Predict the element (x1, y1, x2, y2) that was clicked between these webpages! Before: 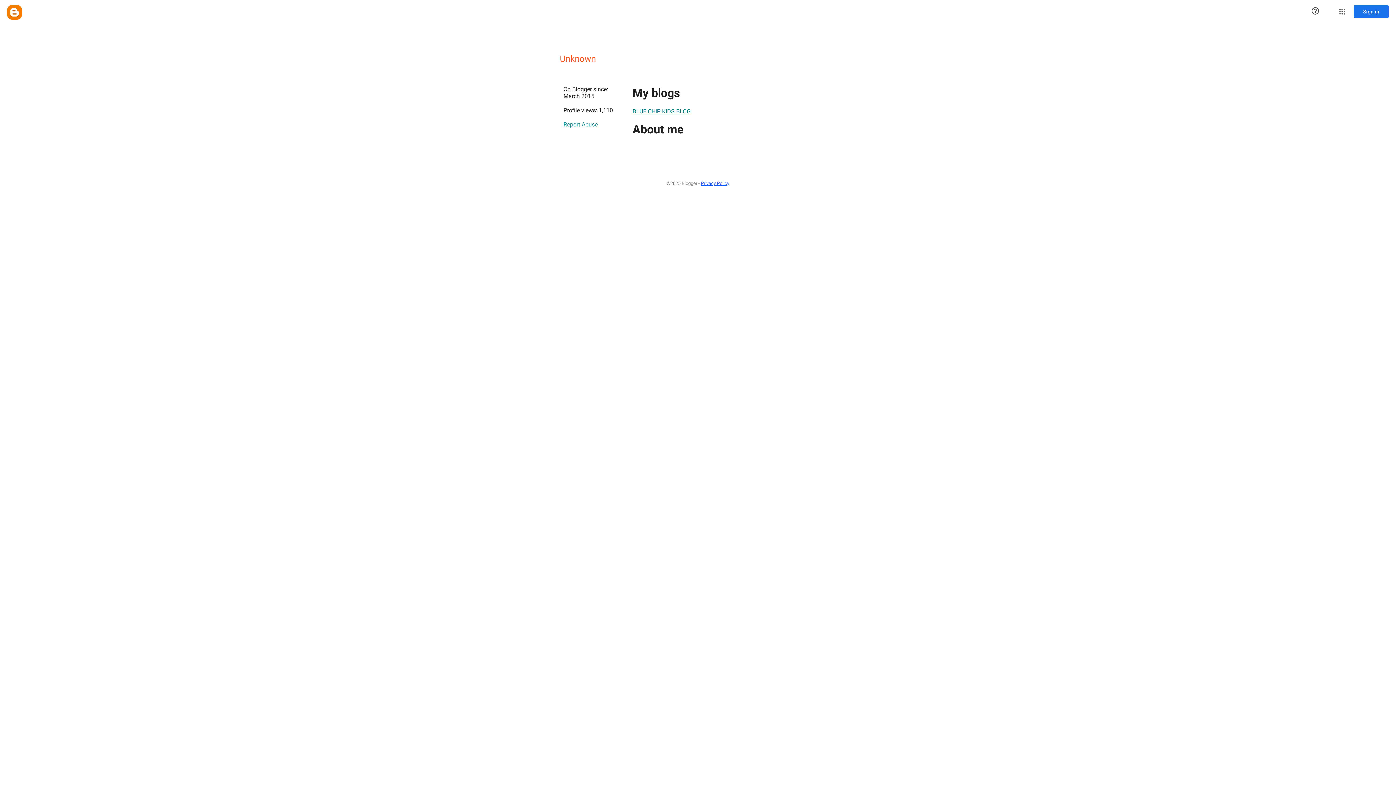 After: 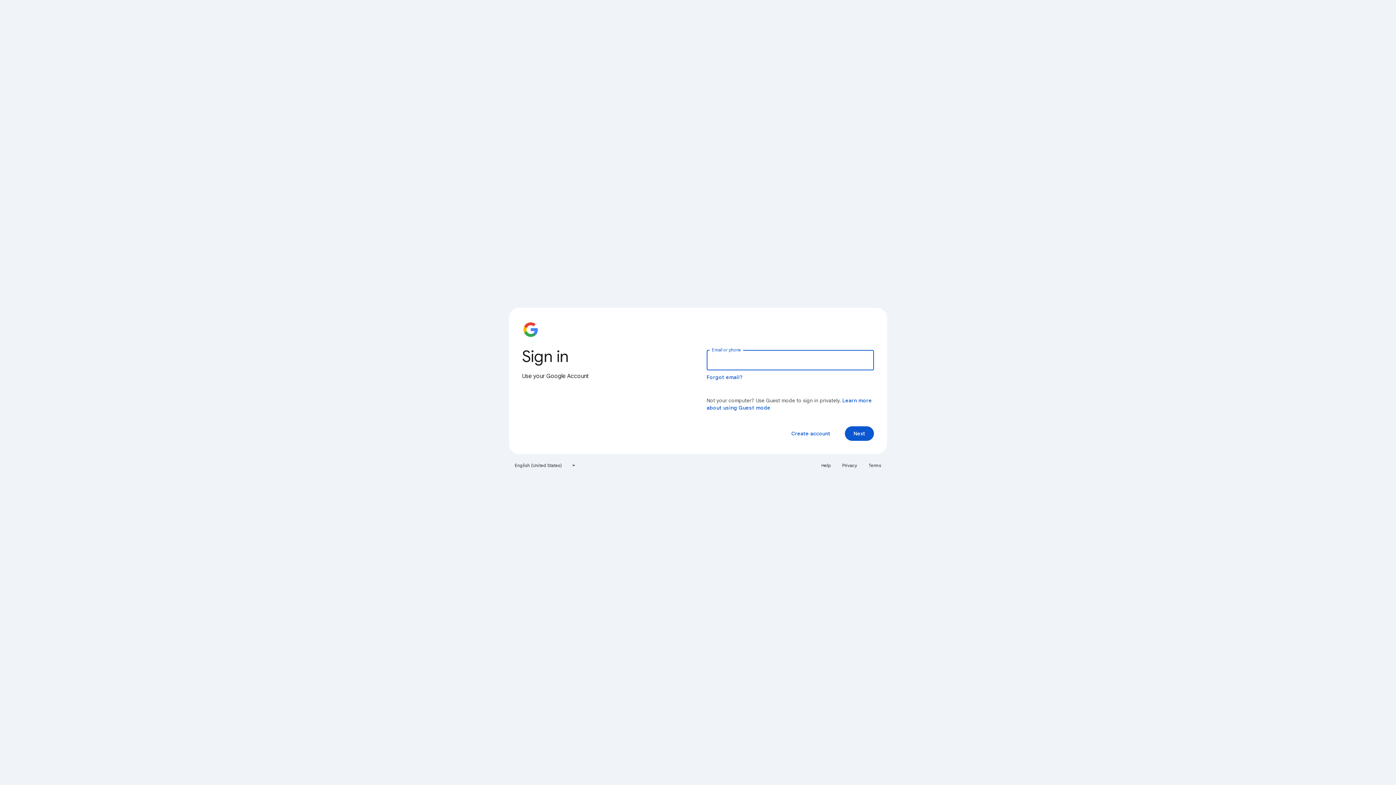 Action: label: Sign in bbox: (1354, 5, 1389, 18)